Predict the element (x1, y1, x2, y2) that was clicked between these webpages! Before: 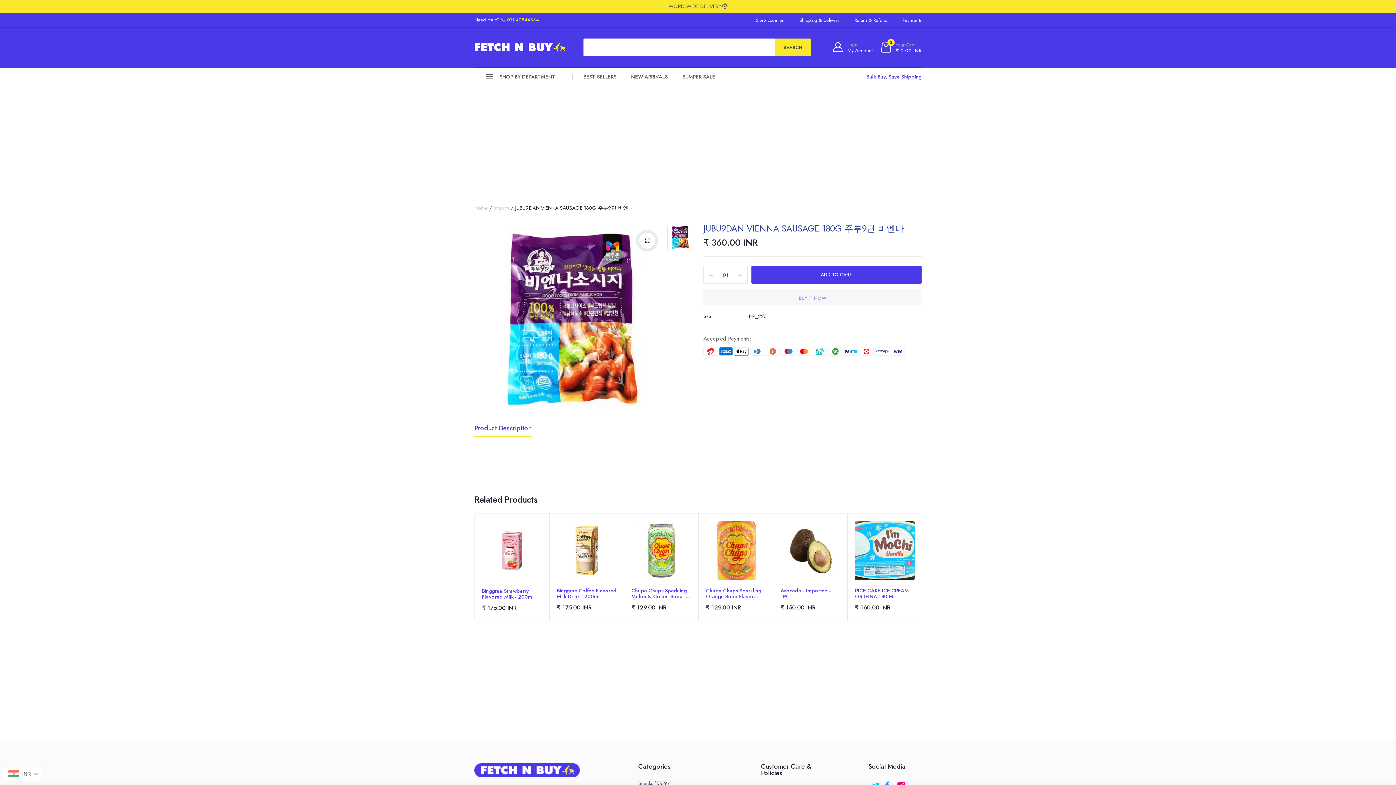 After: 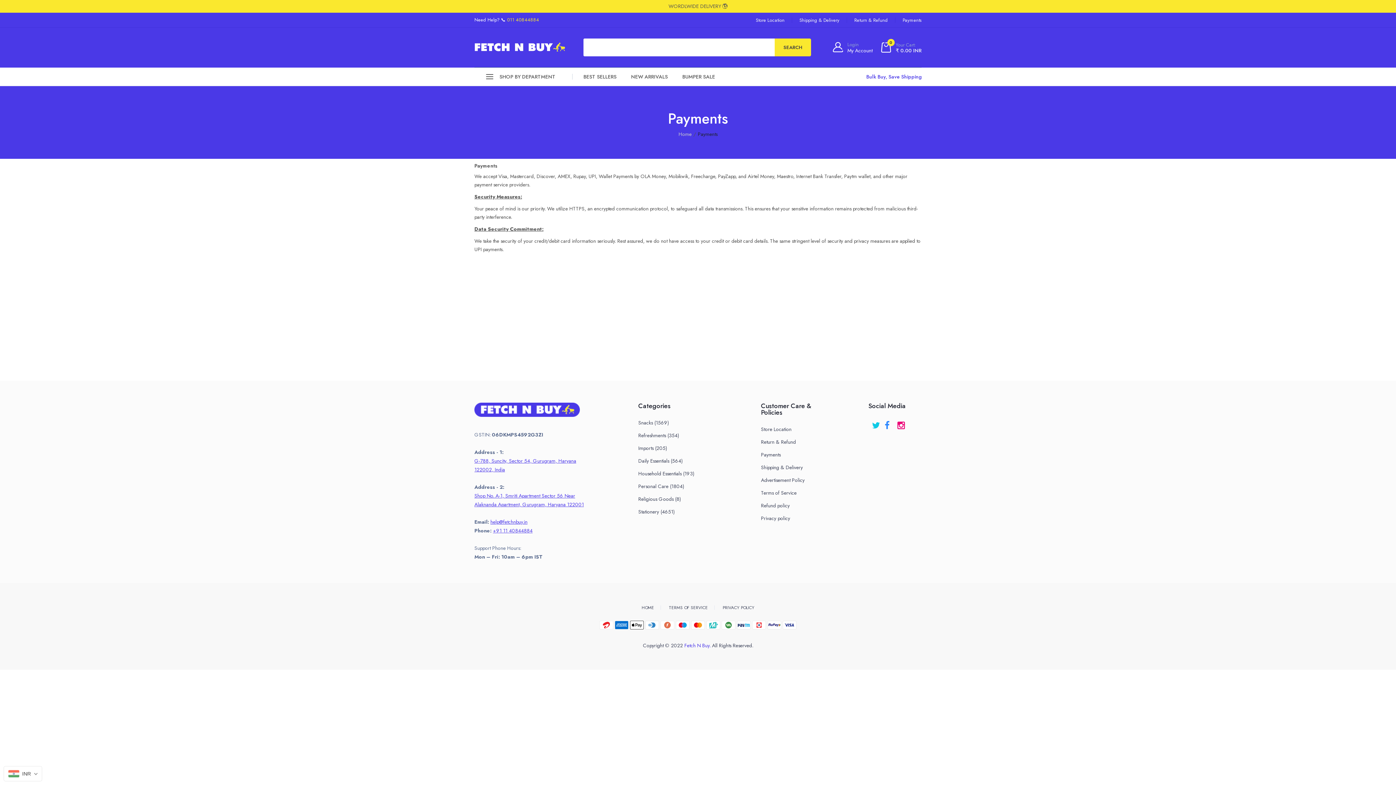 Action: bbox: (902, 16, 921, 23) label: Payments